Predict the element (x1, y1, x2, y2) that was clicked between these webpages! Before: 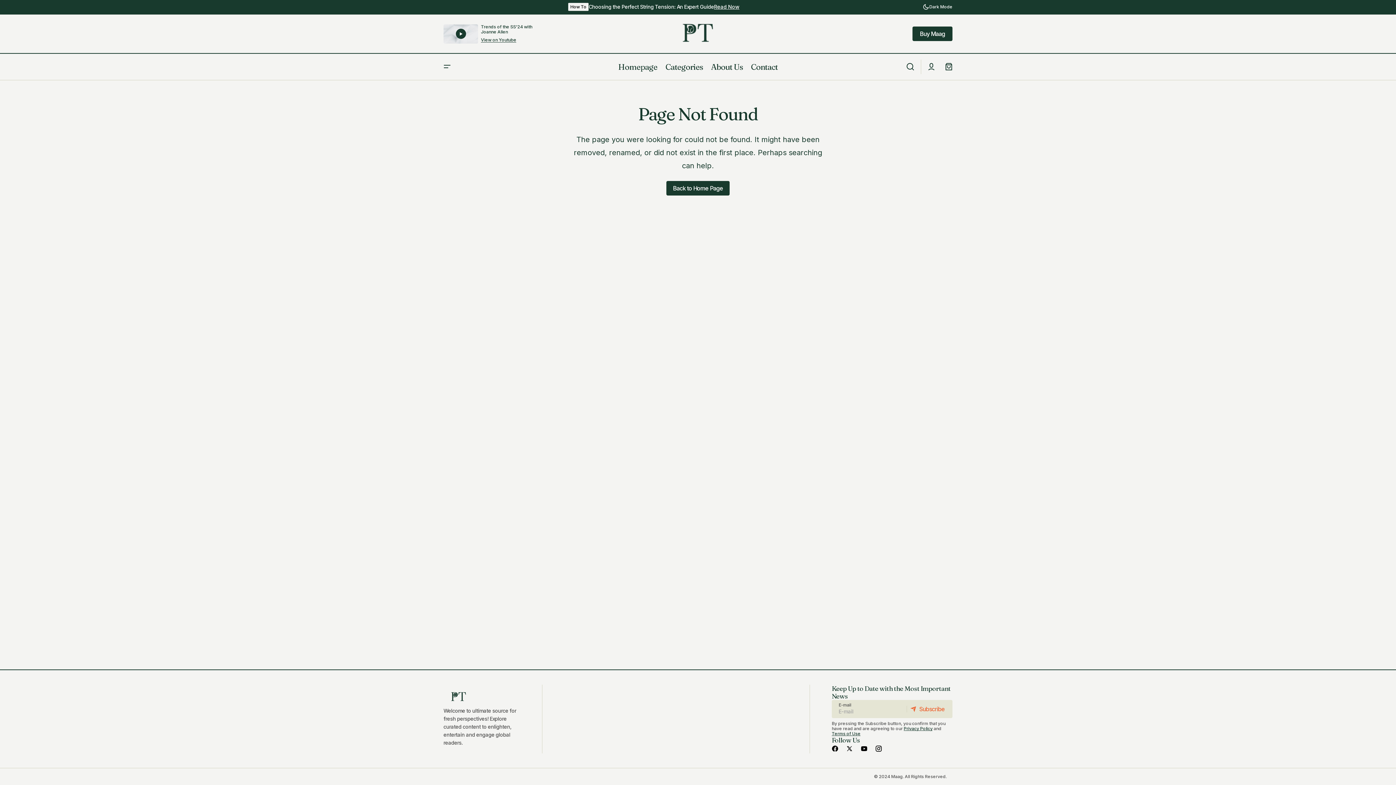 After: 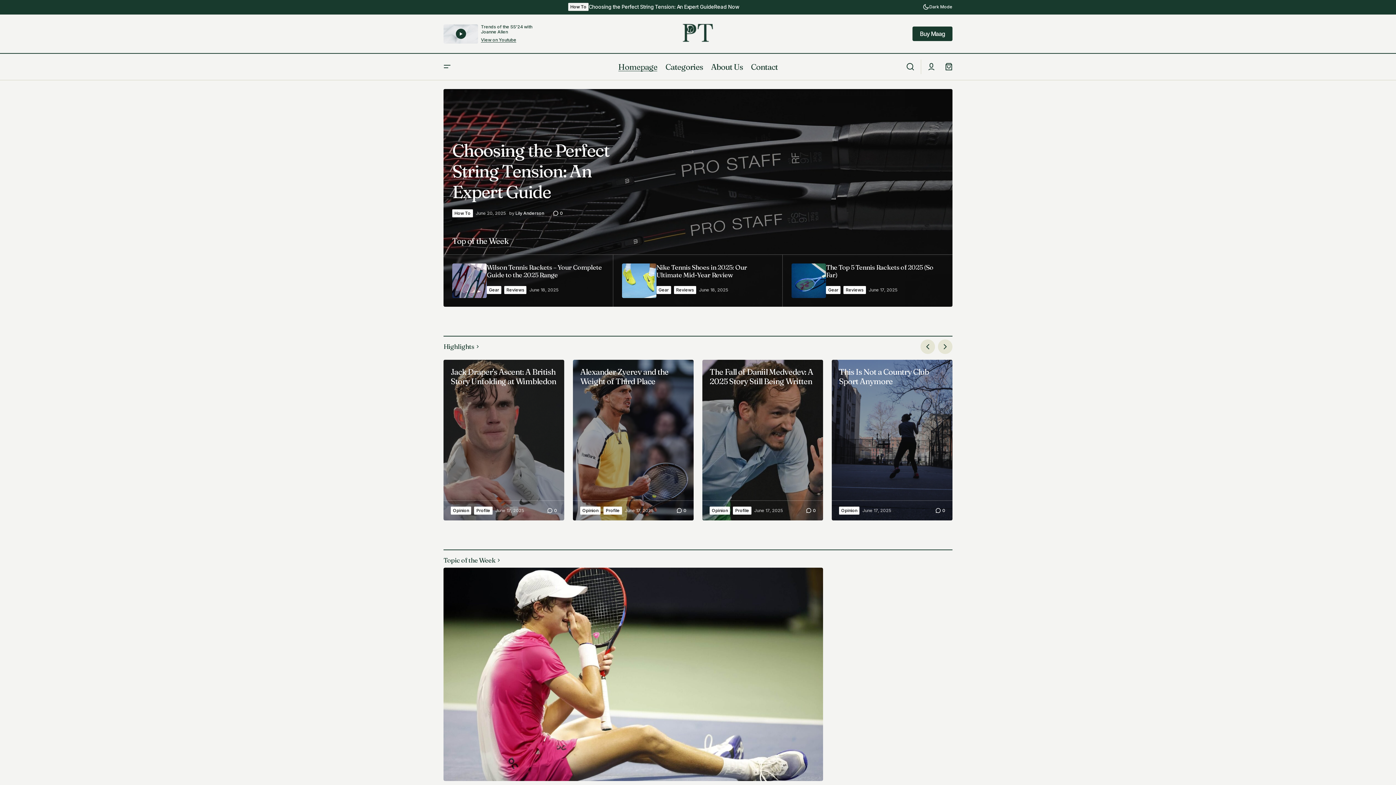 Action: label: Back to Home Page bbox: (666, 181, 729, 195)